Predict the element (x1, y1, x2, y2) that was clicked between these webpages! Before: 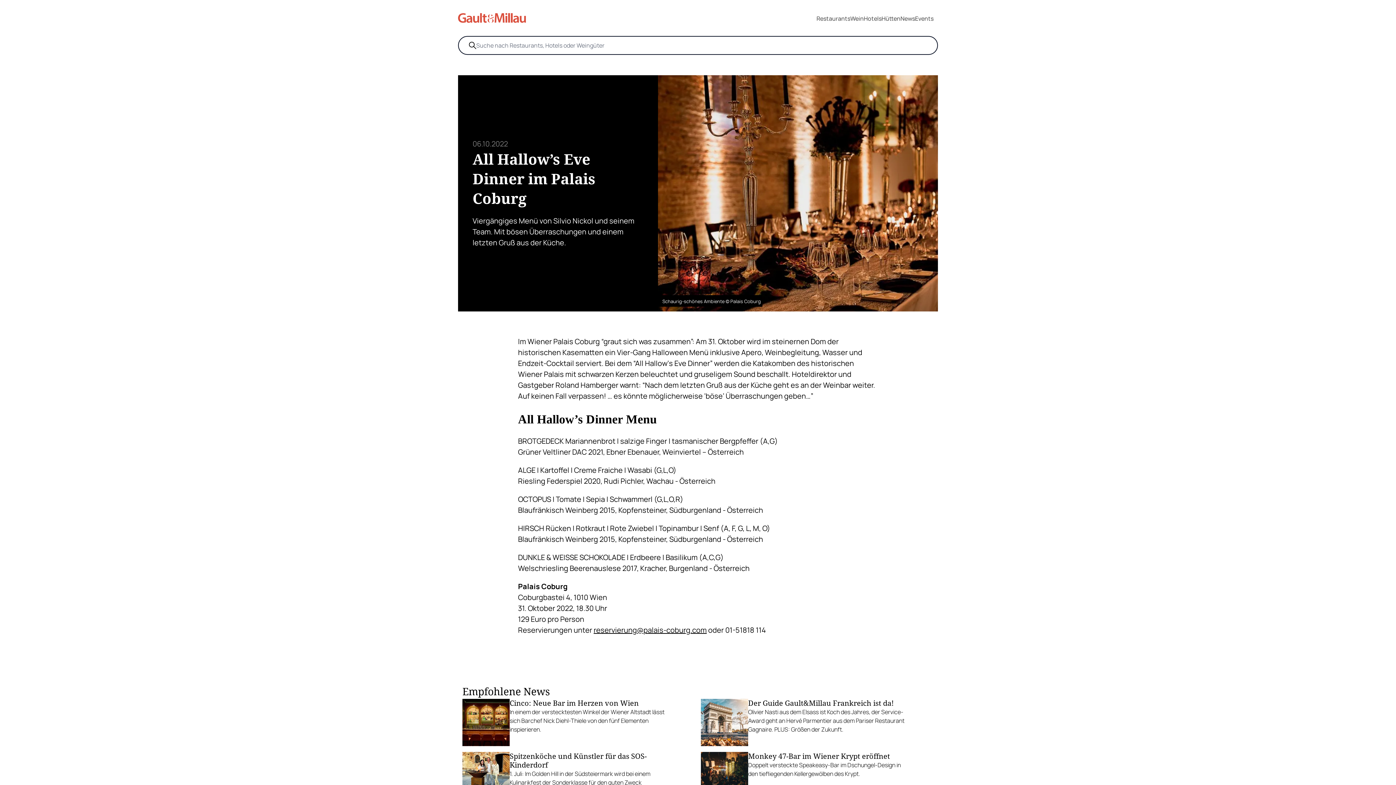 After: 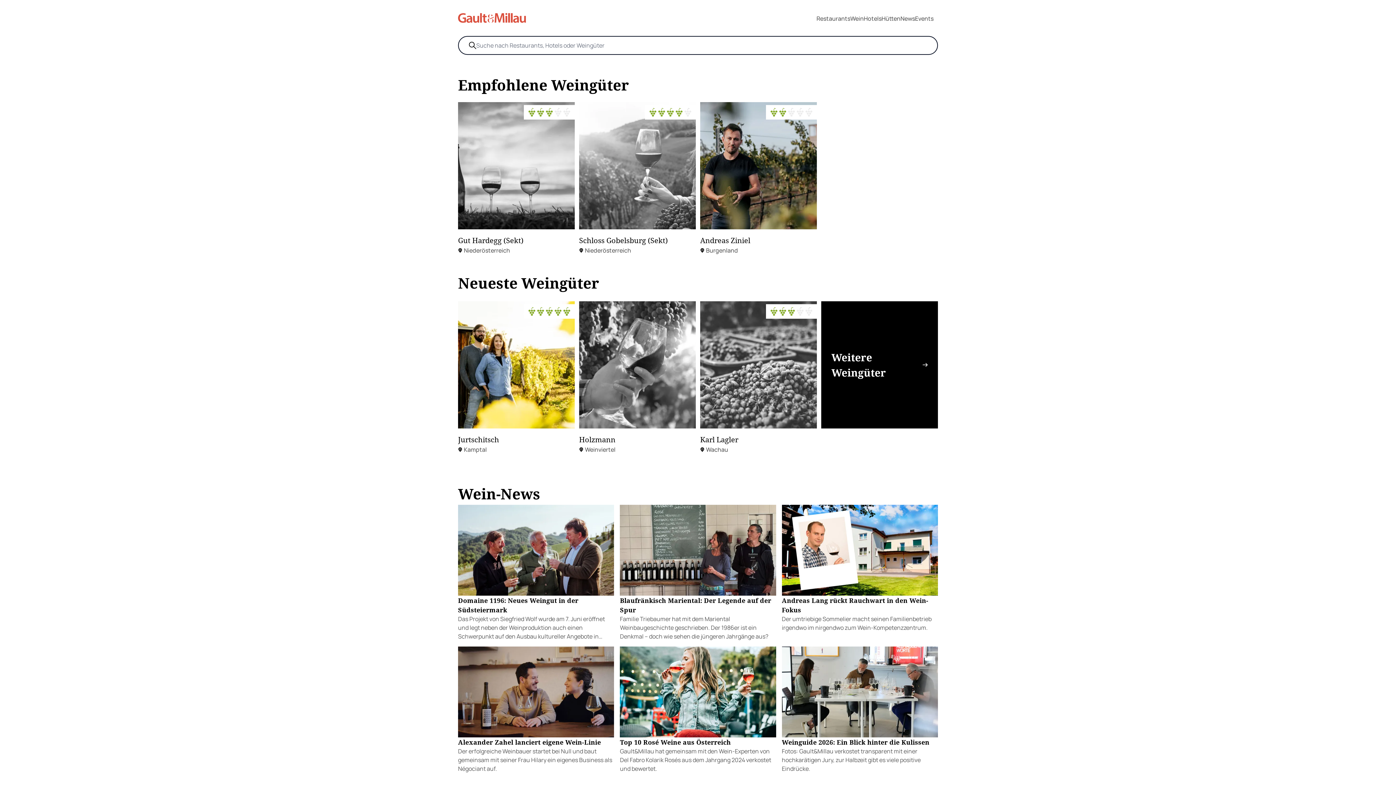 Action: bbox: (850, 14, 864, 22) label: Wein